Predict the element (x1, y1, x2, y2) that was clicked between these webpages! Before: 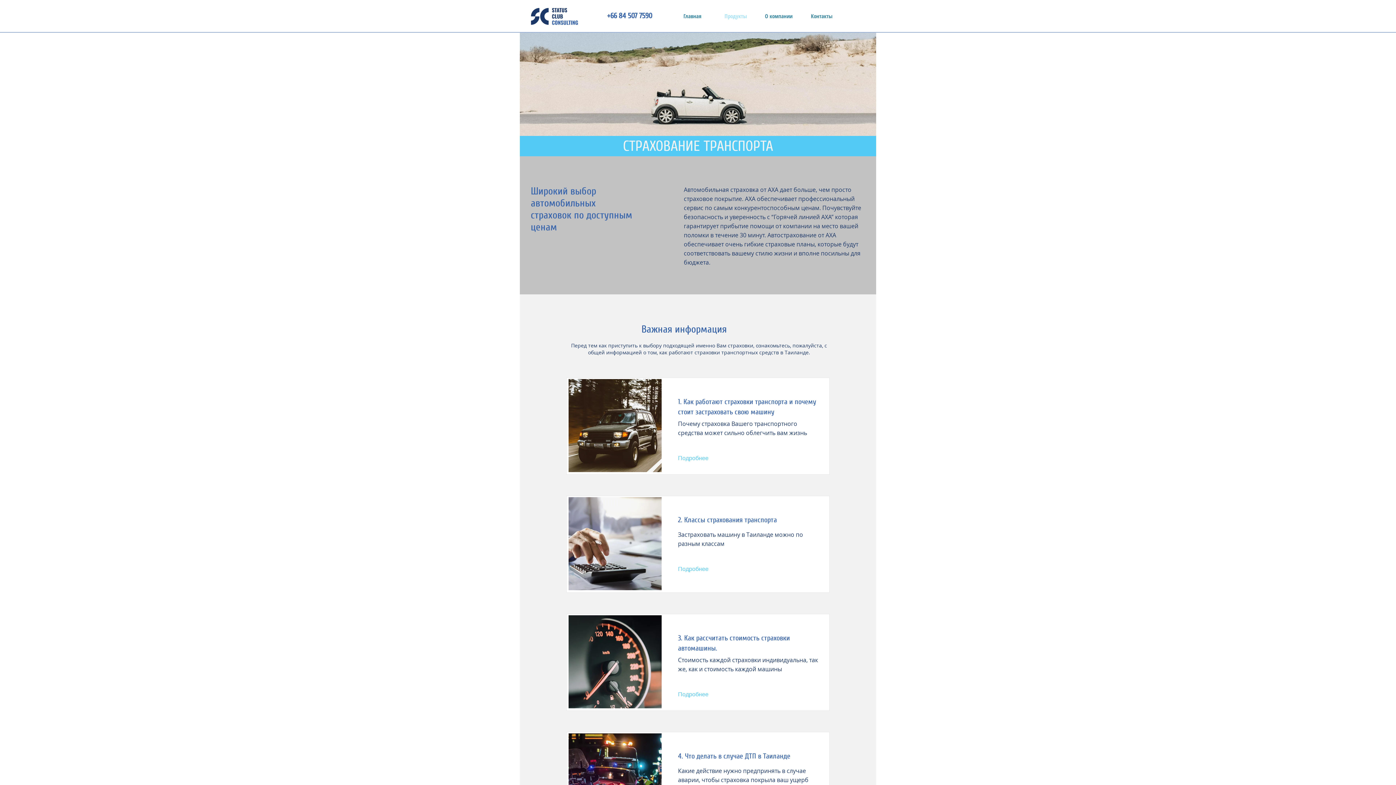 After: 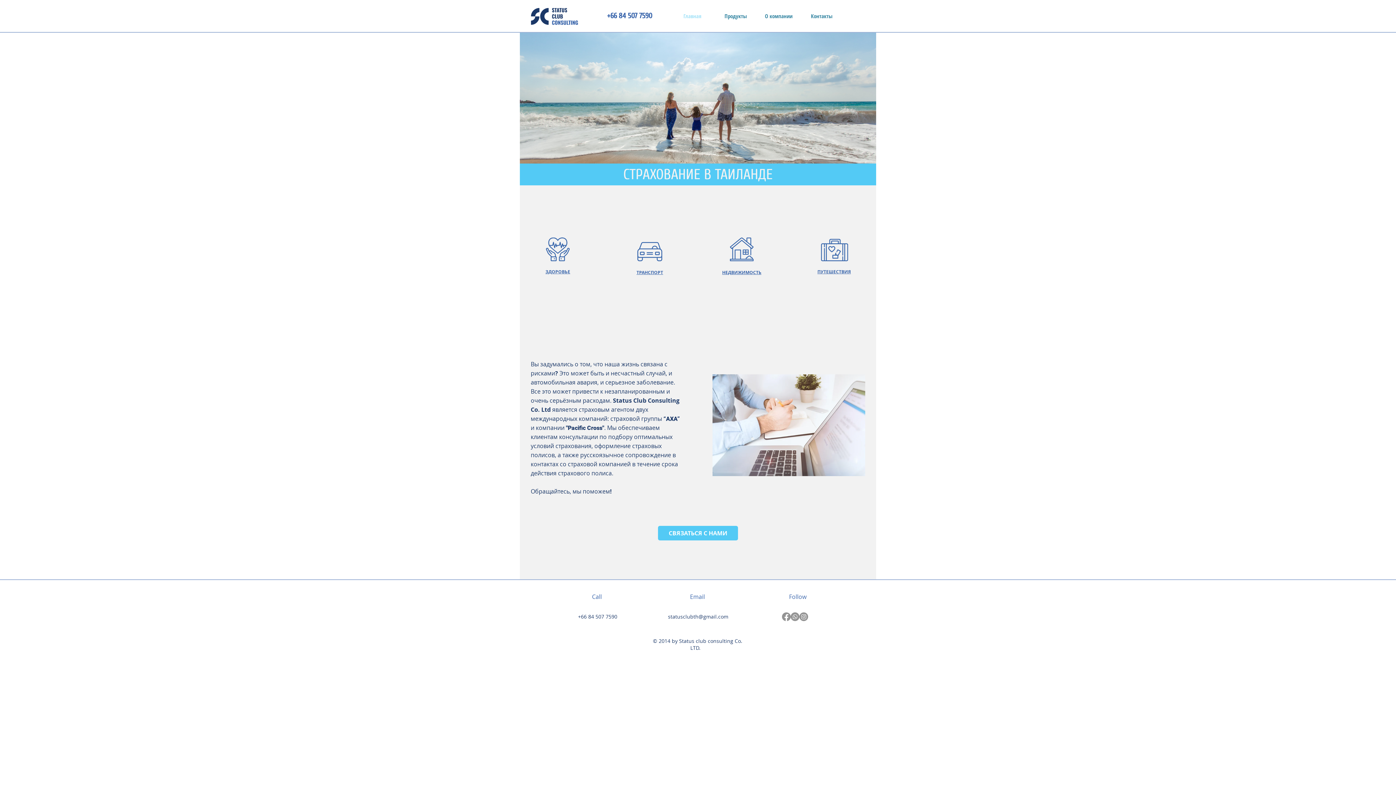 Action: label: Главная bbox: (670, 9, 714, 22)